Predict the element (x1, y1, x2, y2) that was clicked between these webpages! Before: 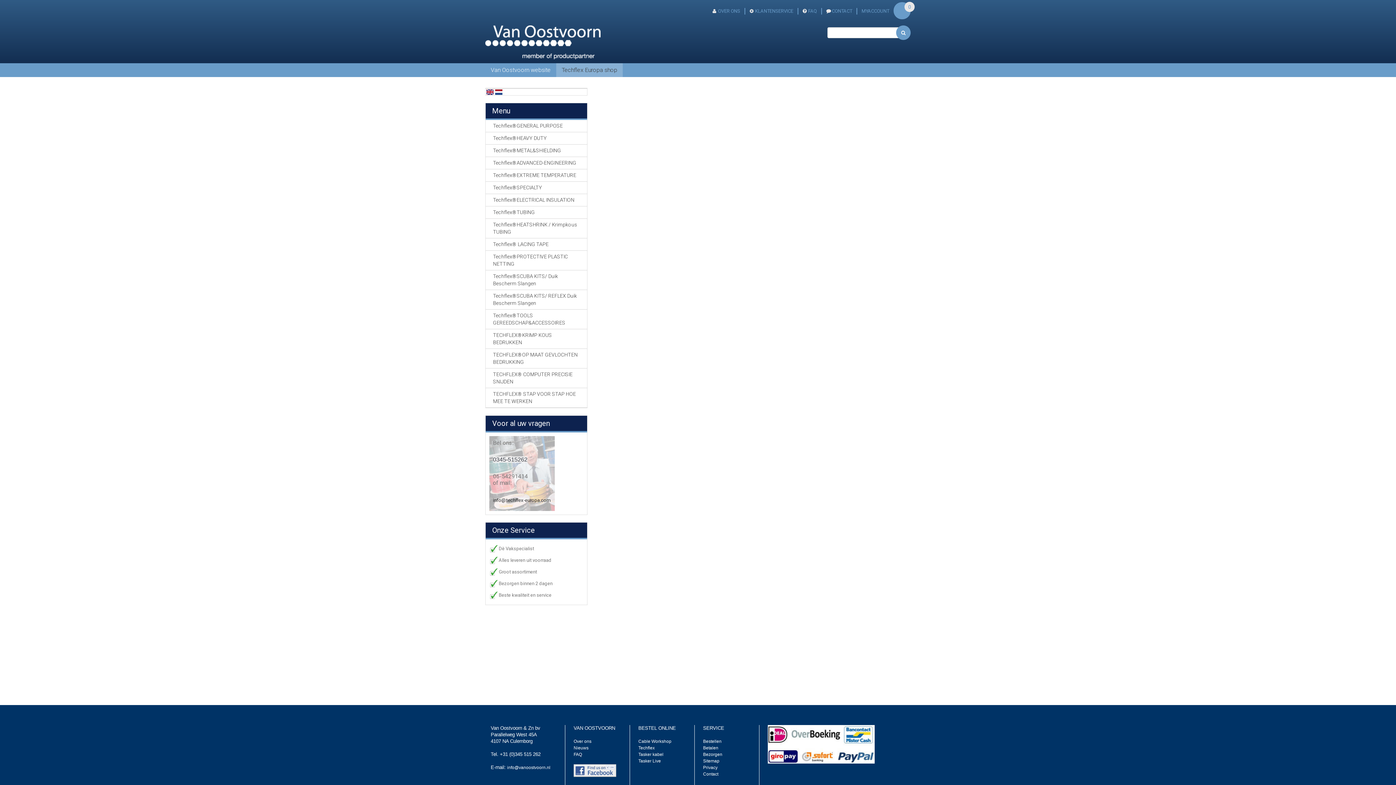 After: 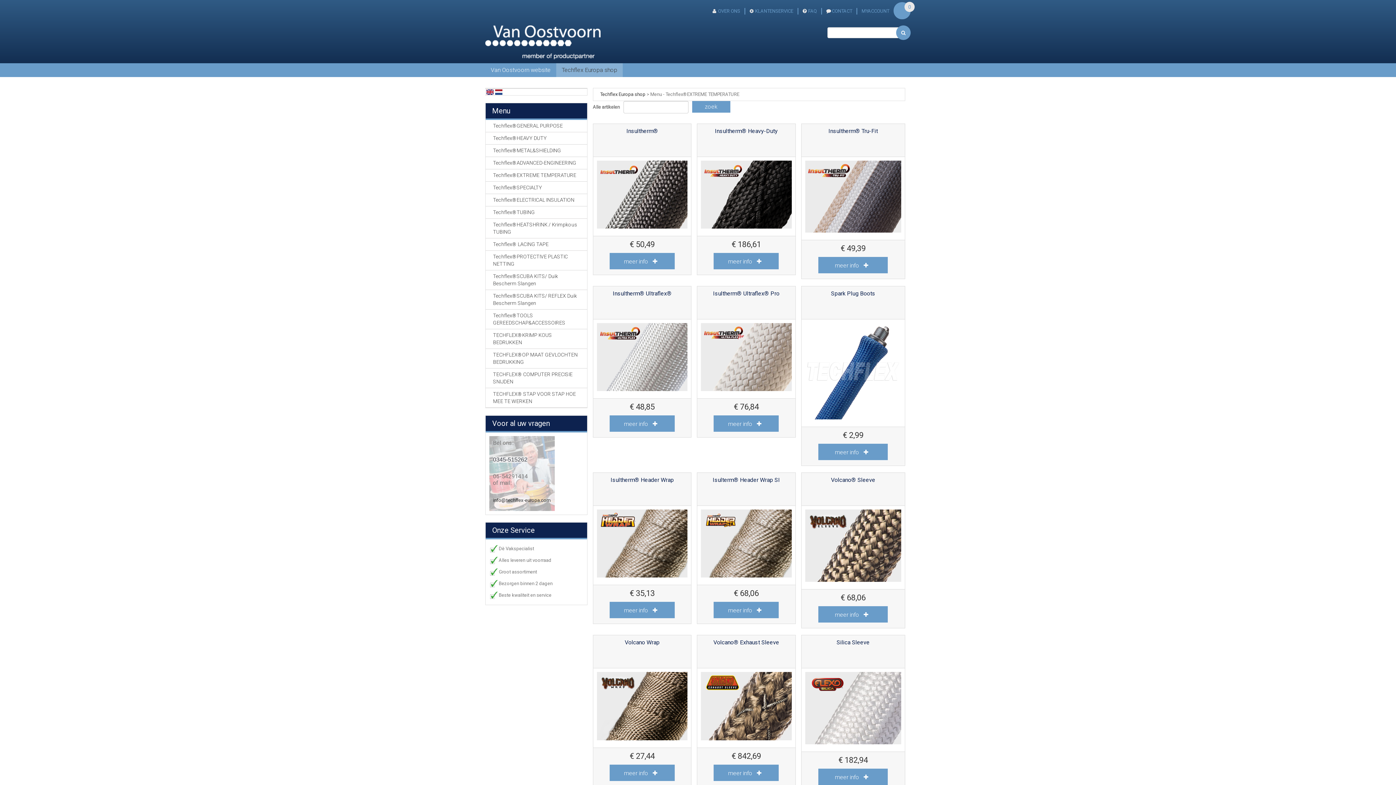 Action: bbox: (485, 169, 587, 181) label: Techflex®EXTREME TEMPERATURE